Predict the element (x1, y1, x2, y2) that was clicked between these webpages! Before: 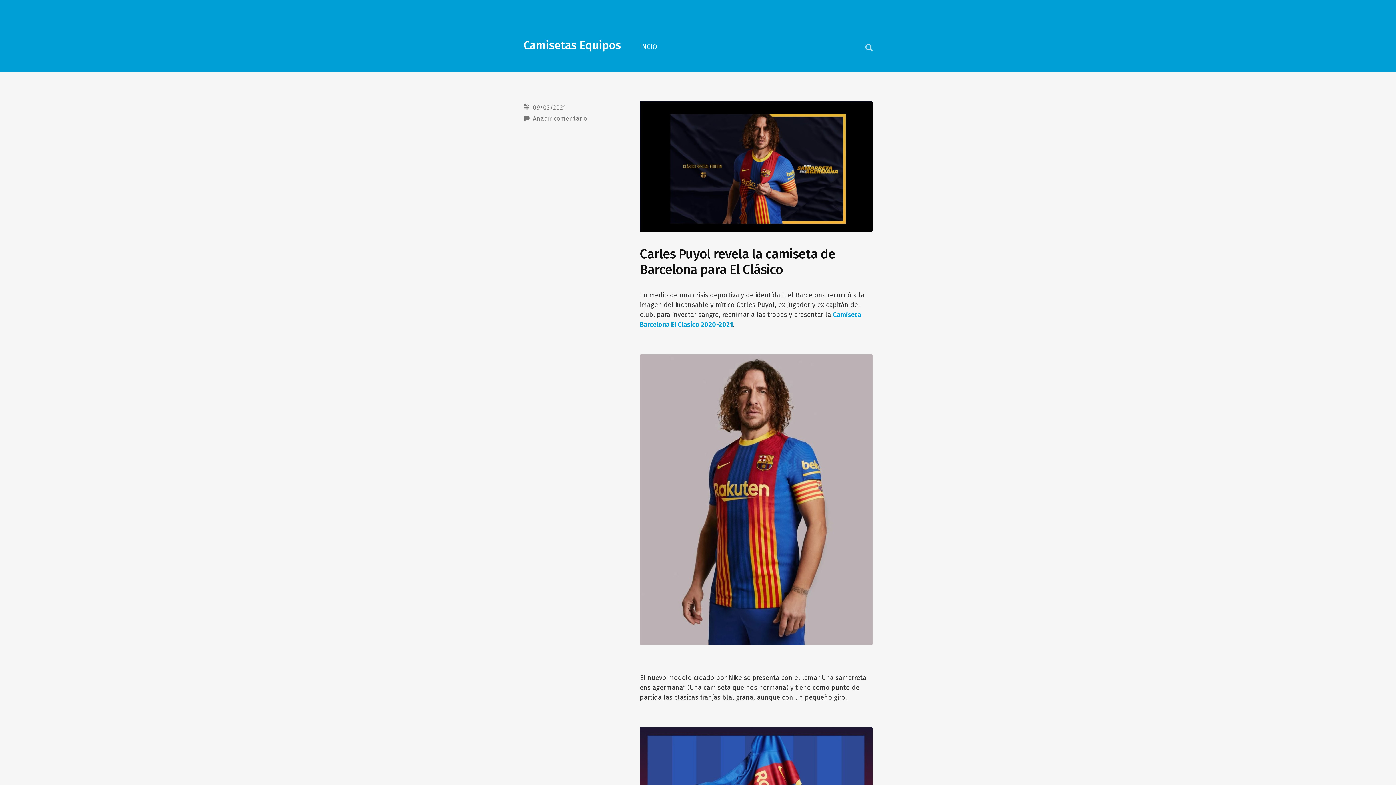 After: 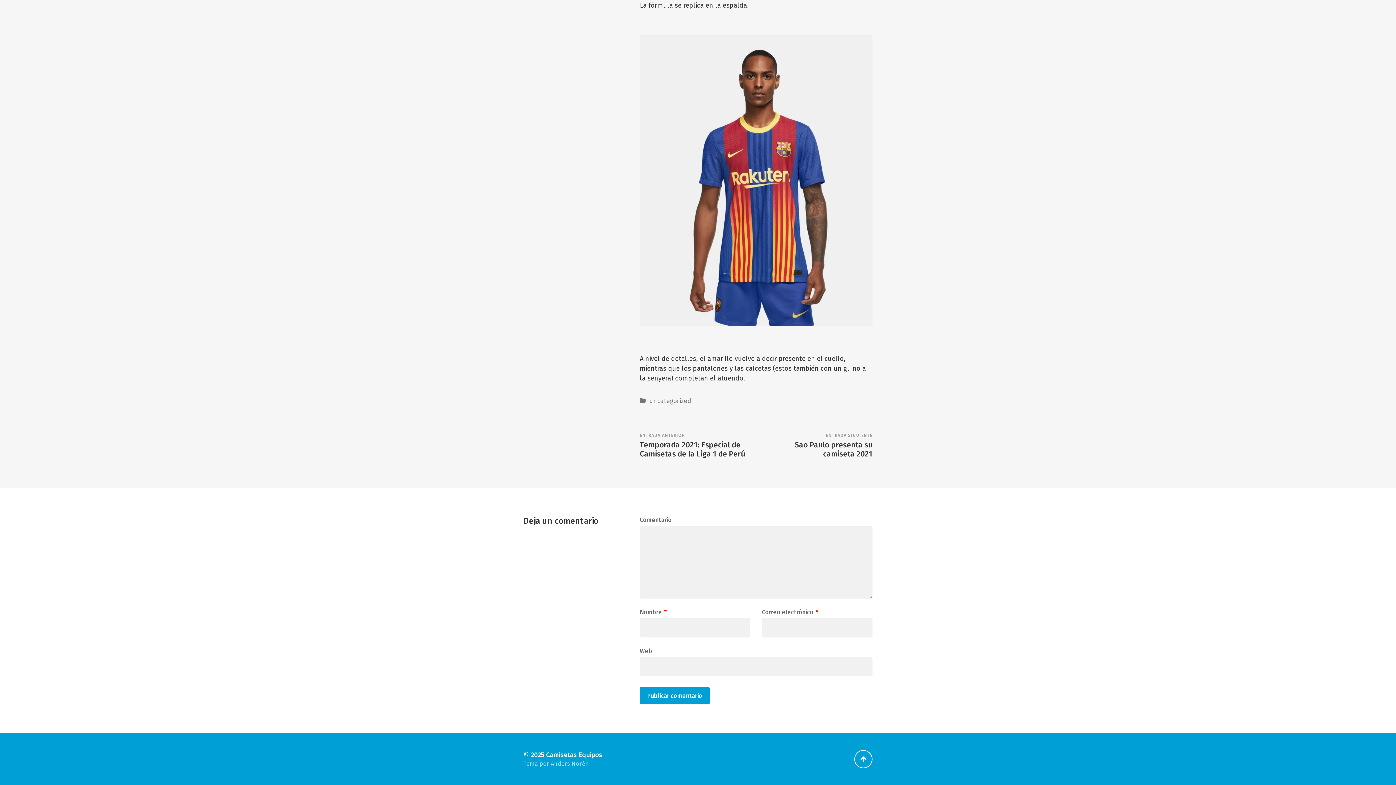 Action: label: Añadir comentario bbox: (533, 114, 587, 122)